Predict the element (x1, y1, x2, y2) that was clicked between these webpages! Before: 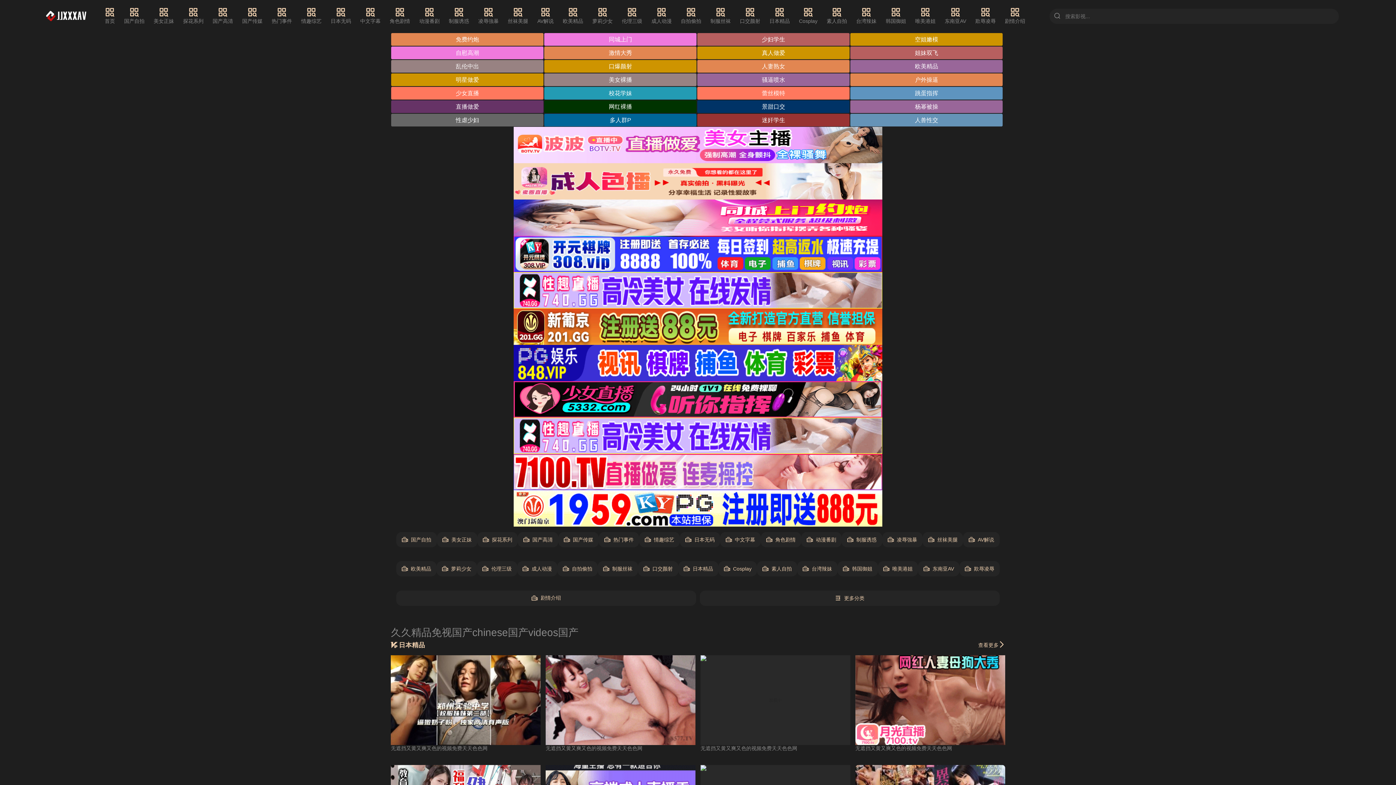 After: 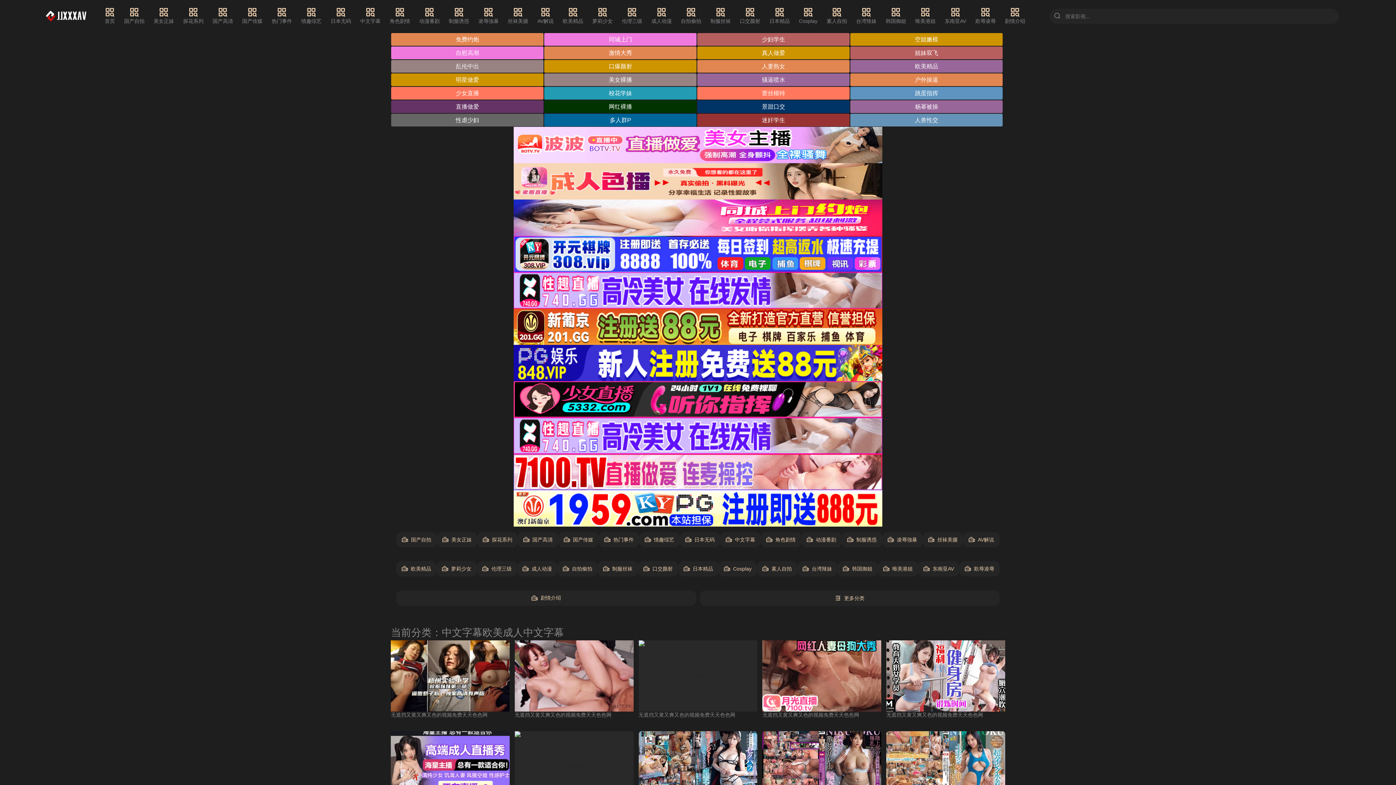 Action: bbox: (360, 7, 380, 25) label: 中文字幕